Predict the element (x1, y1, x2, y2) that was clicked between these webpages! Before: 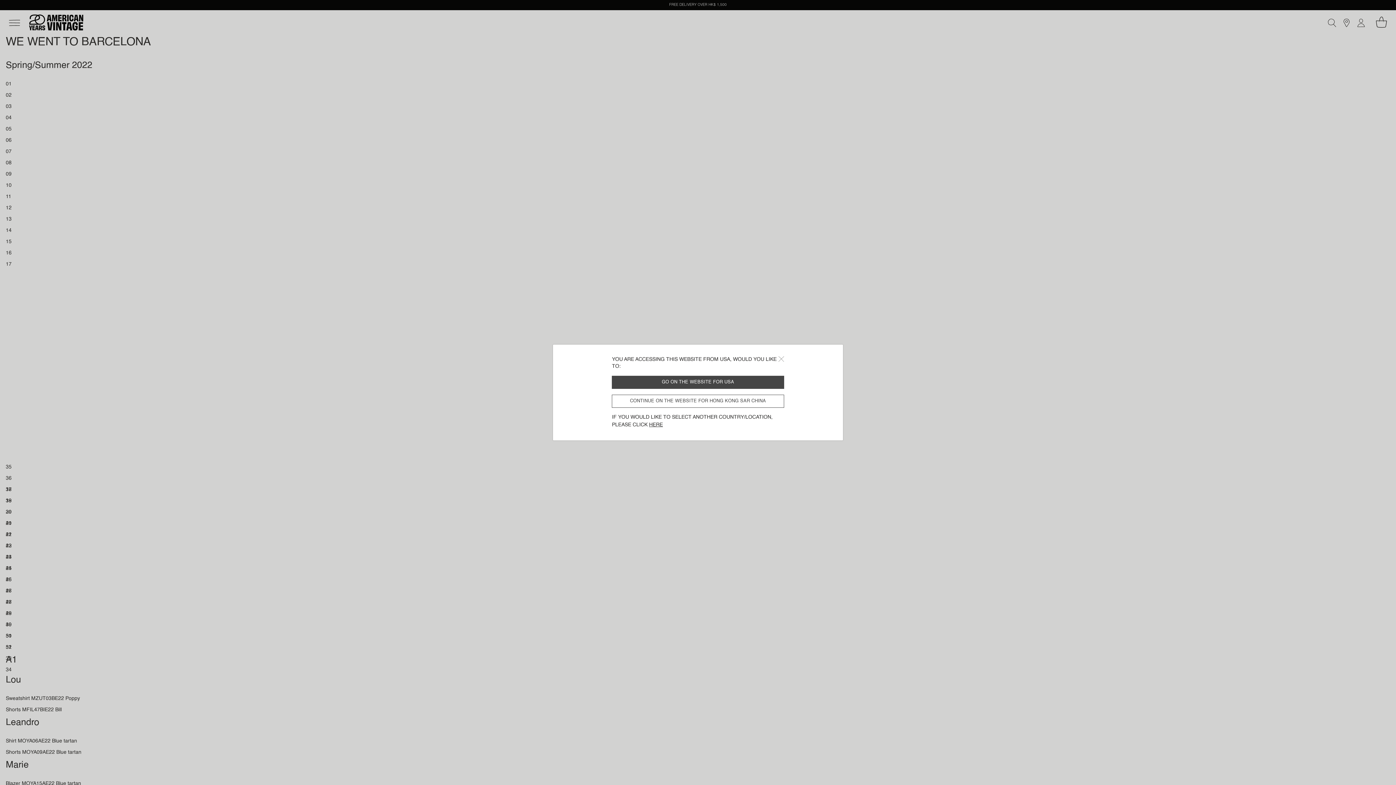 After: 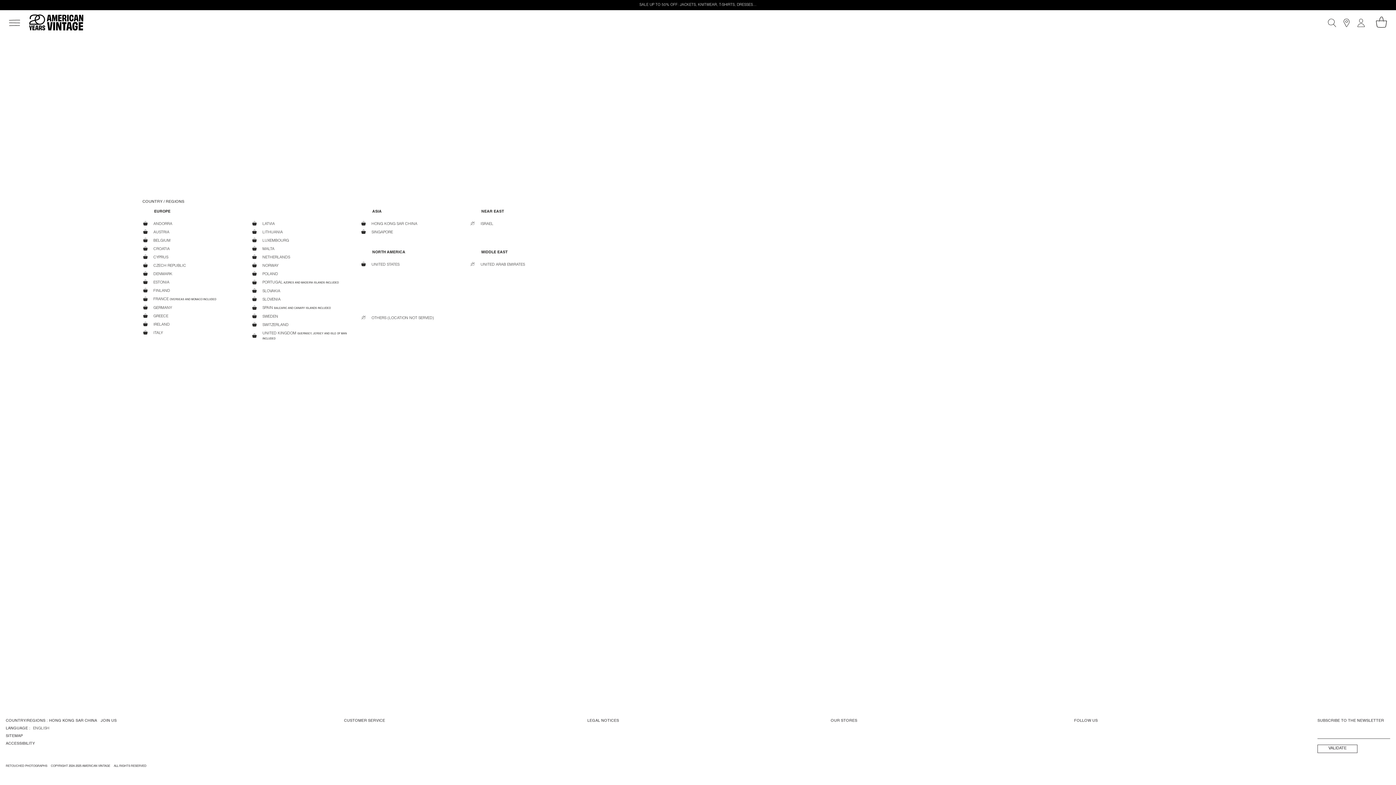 Action: label: HERE bbox: (649, 422, 663, 427)